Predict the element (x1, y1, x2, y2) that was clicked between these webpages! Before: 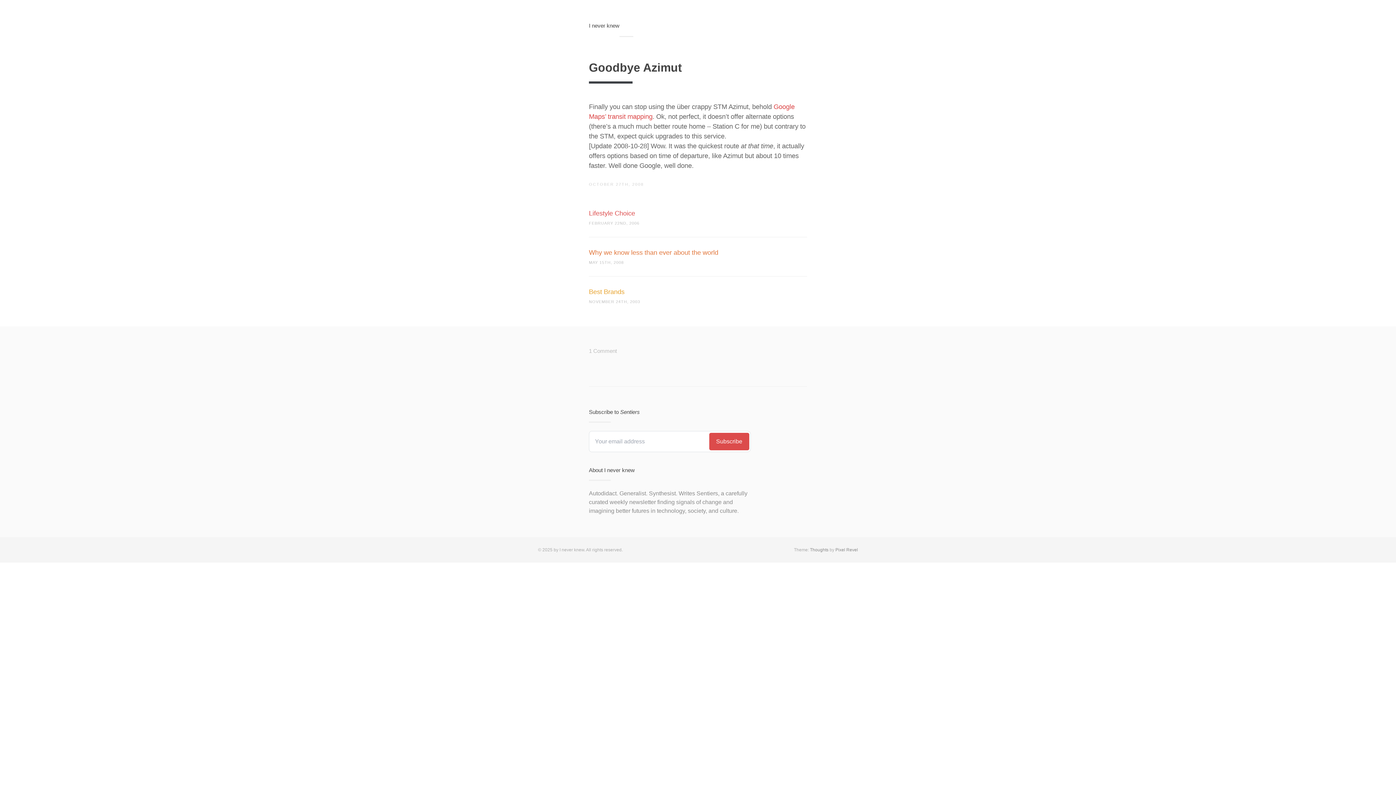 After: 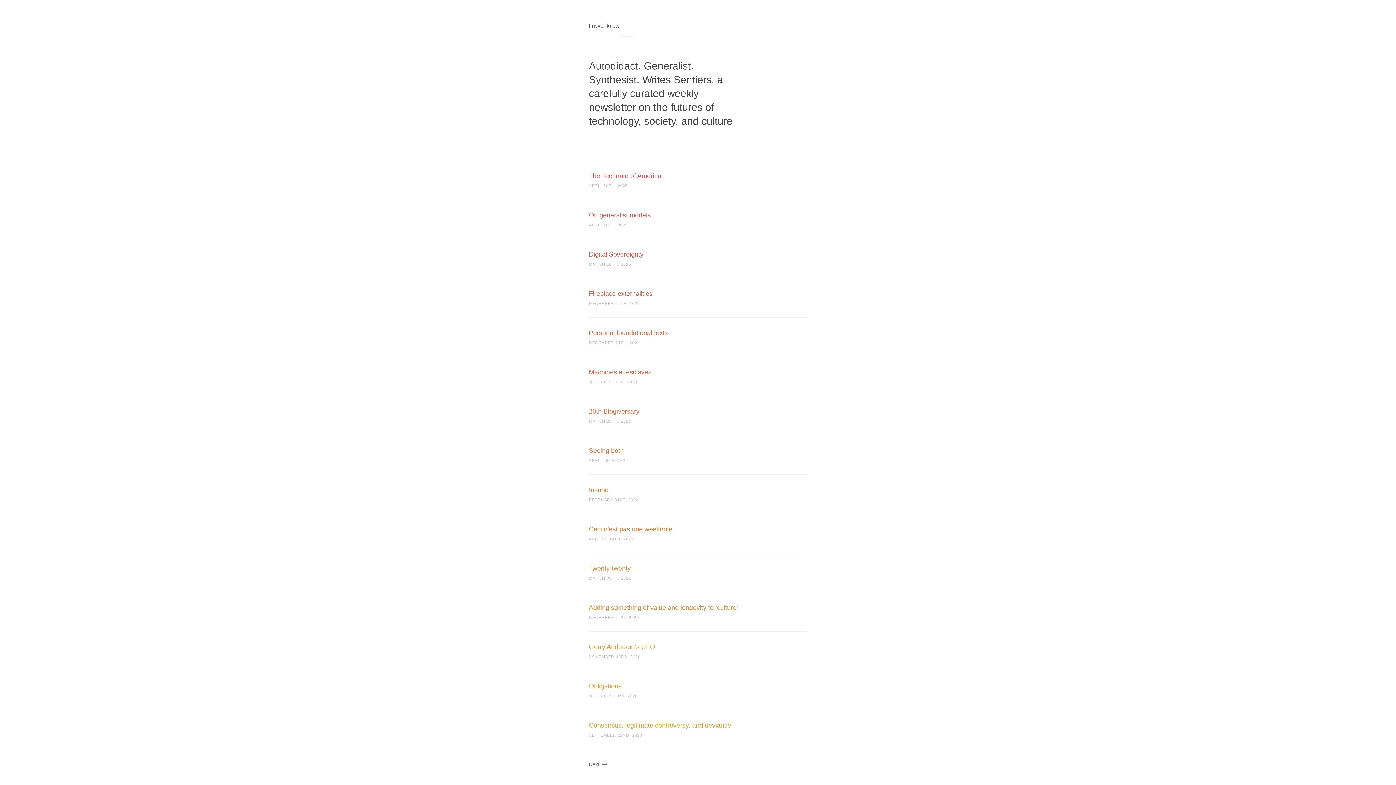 Action: label: I never knew bbox: (589, 22, 619, 28)